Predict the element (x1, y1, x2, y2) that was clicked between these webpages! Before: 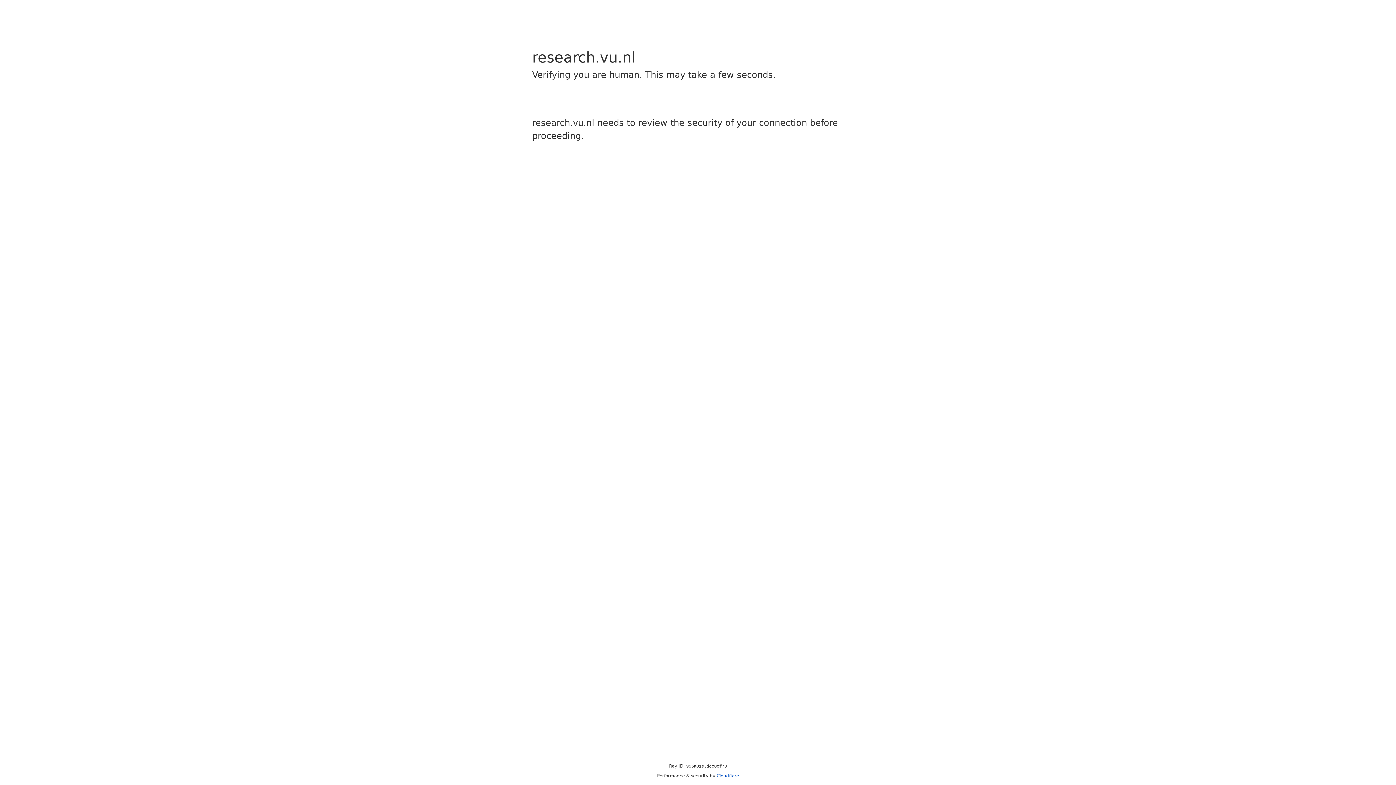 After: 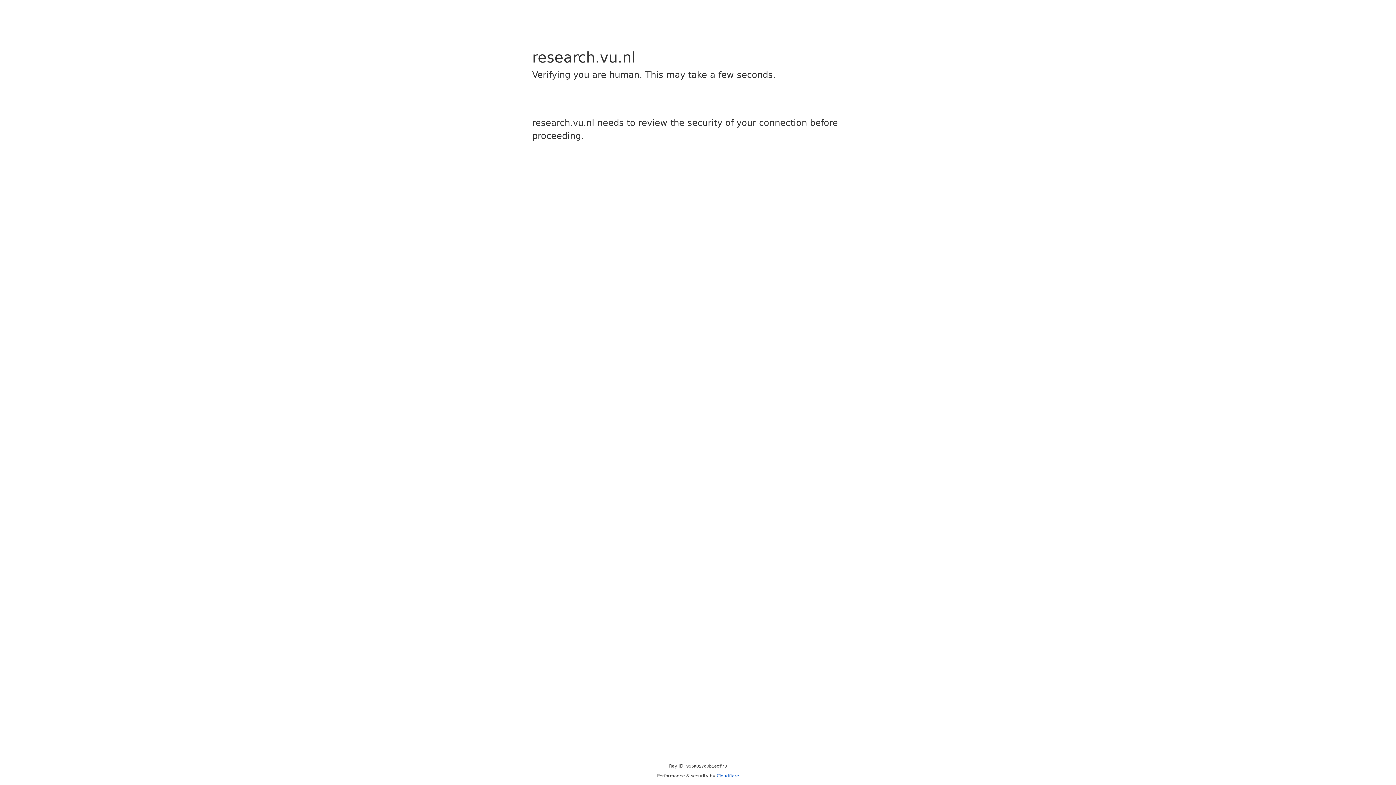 Action: label: Cloudflare bbox: (716, 773, 739, 778)